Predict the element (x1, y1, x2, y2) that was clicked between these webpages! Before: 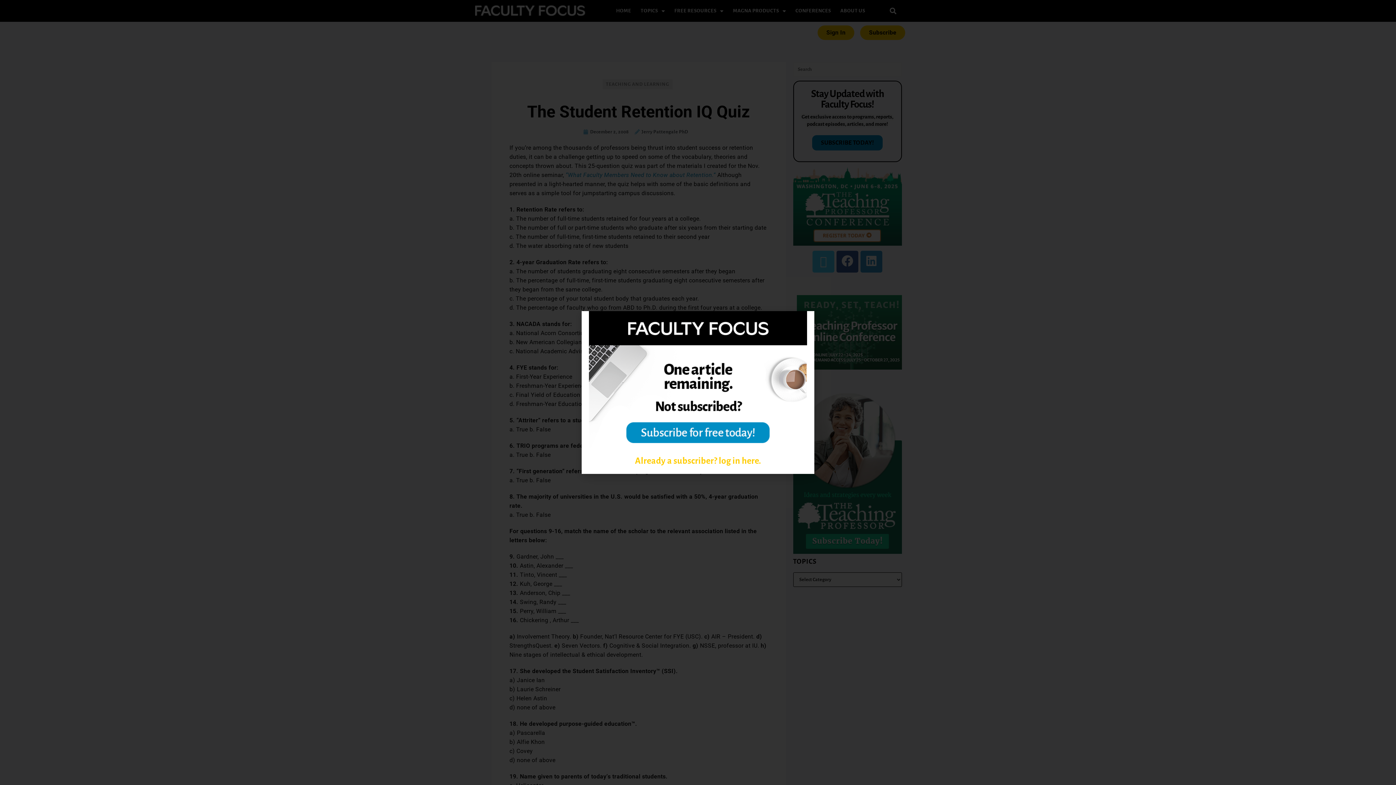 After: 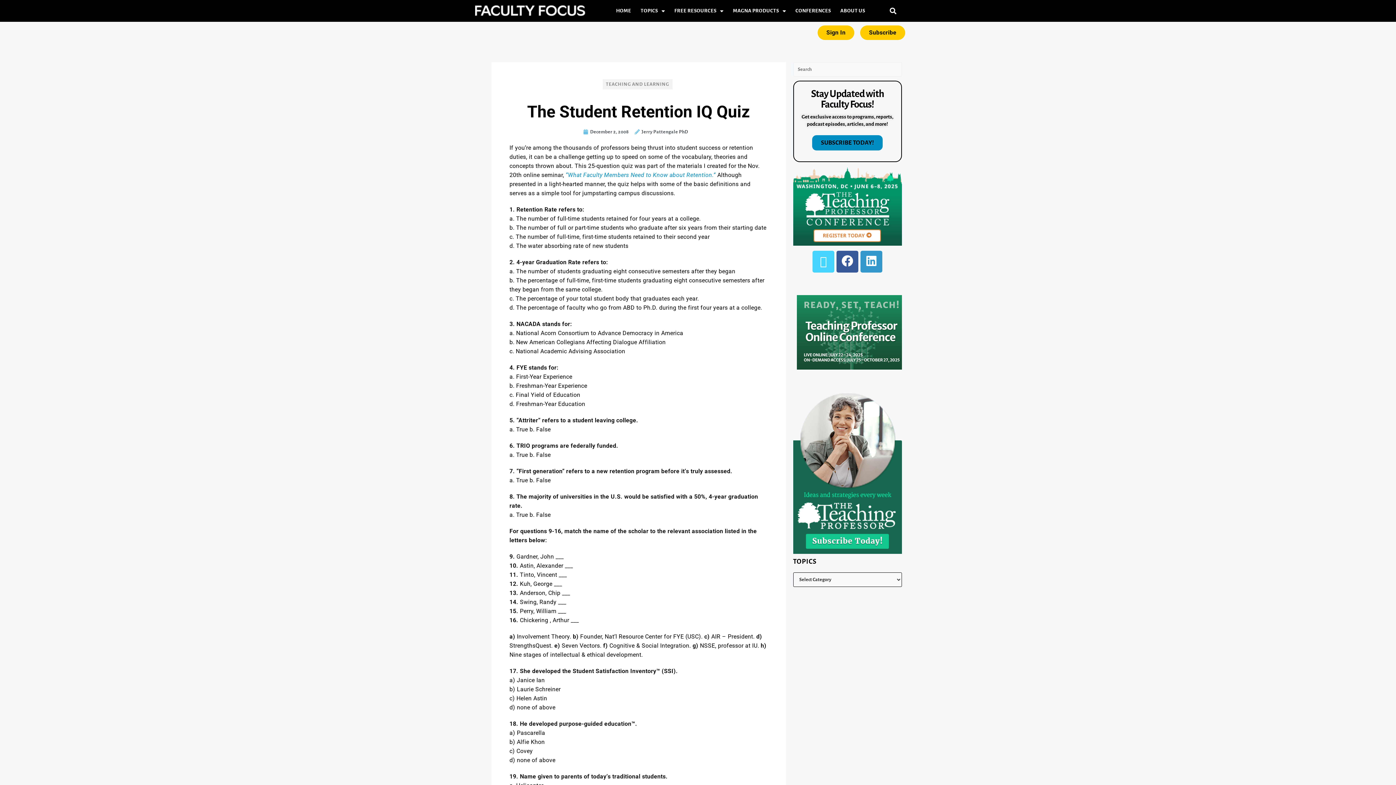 Action: bbox: (581, 318, 587, 324) label: Close